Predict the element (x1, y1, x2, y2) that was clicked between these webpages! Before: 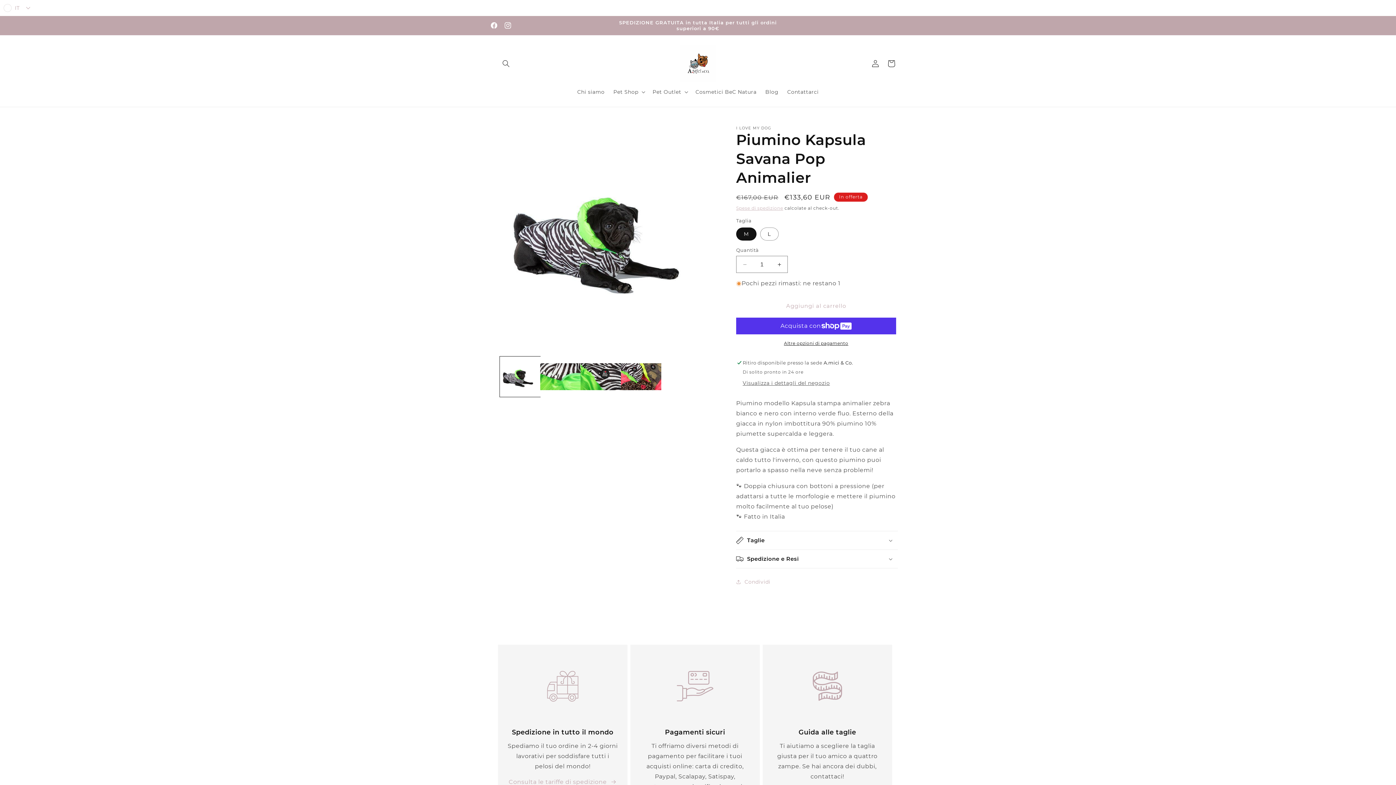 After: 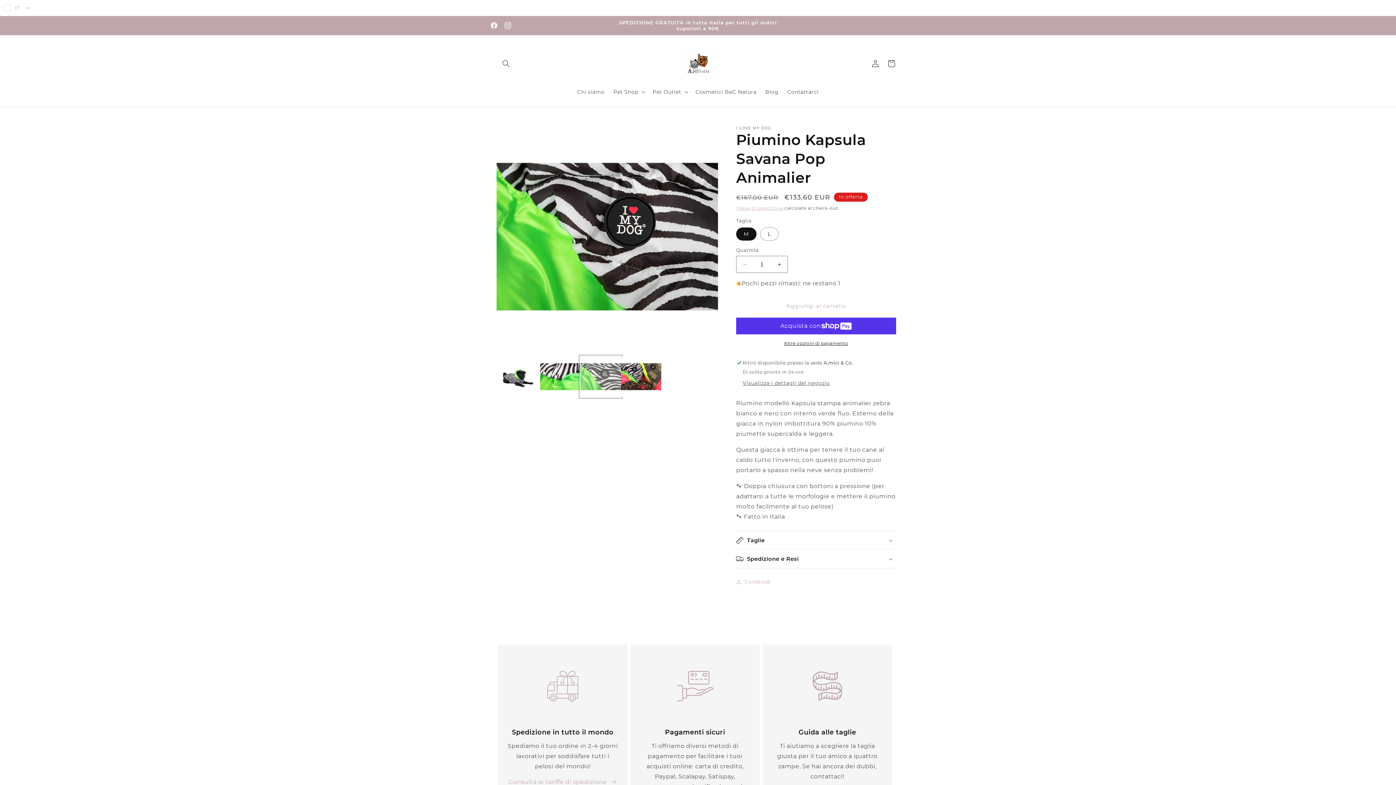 Action: bbox: (580, 356, 621, 397) label: Carica immagine 3 in visualizzazione galleria